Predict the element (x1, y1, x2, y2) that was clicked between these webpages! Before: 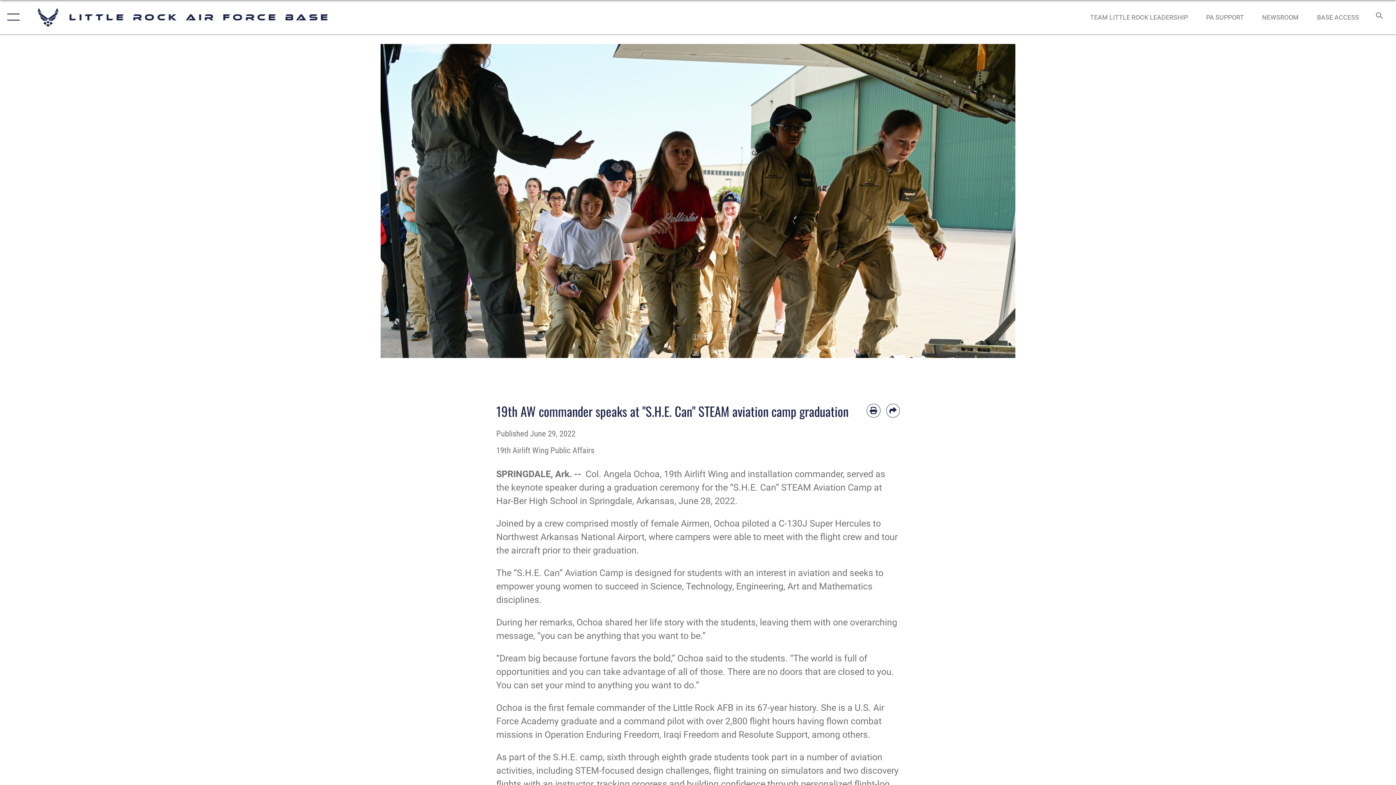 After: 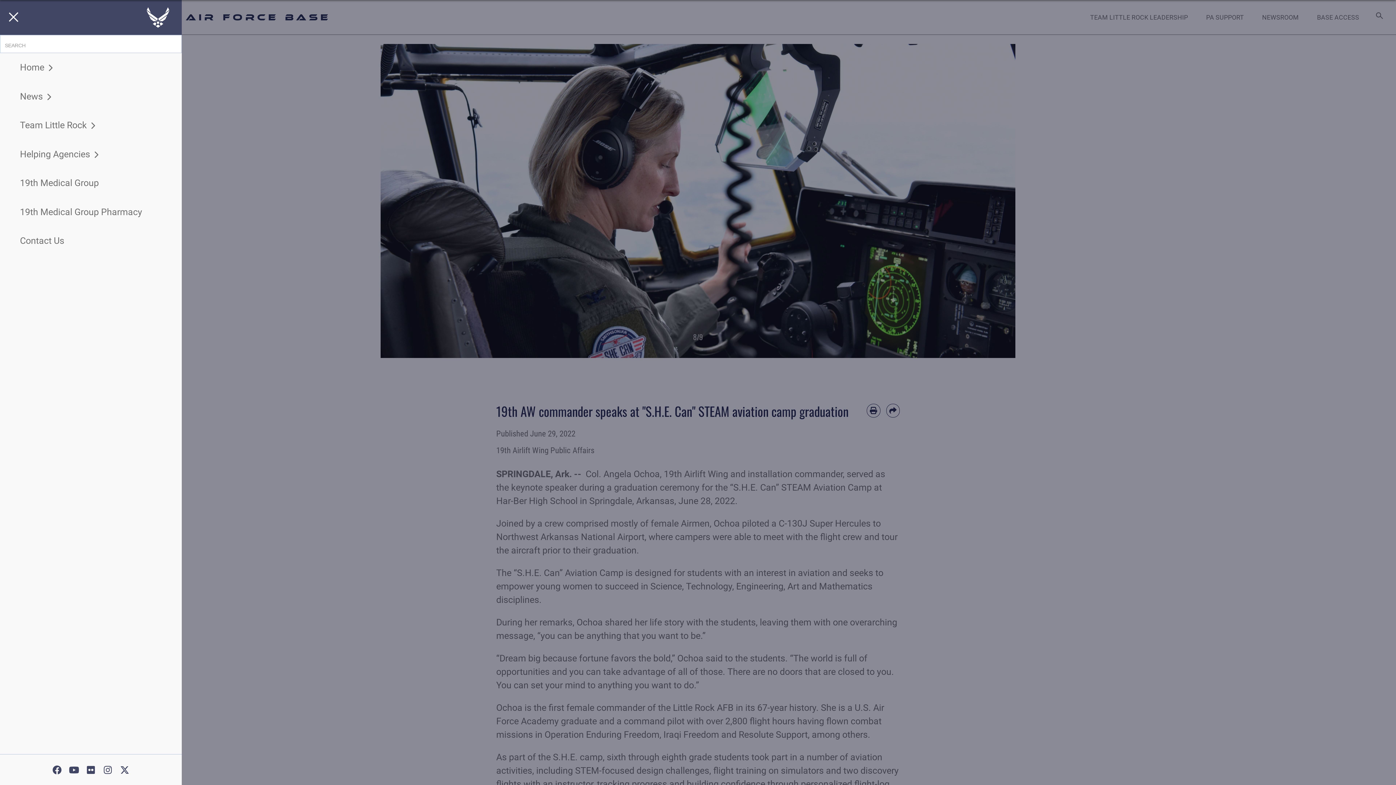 Action: label: Show or Hide Navigation bbox: (0, 0, 23, 34)